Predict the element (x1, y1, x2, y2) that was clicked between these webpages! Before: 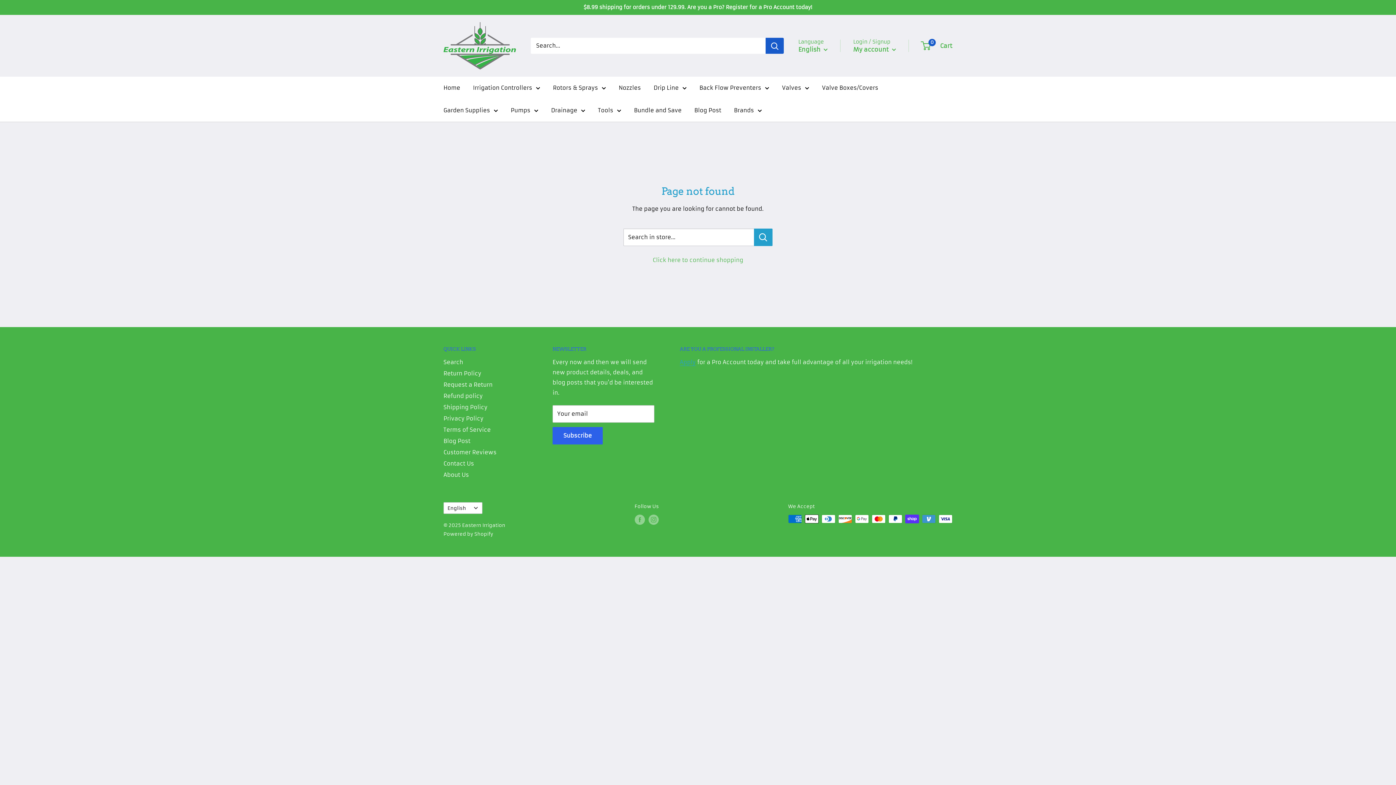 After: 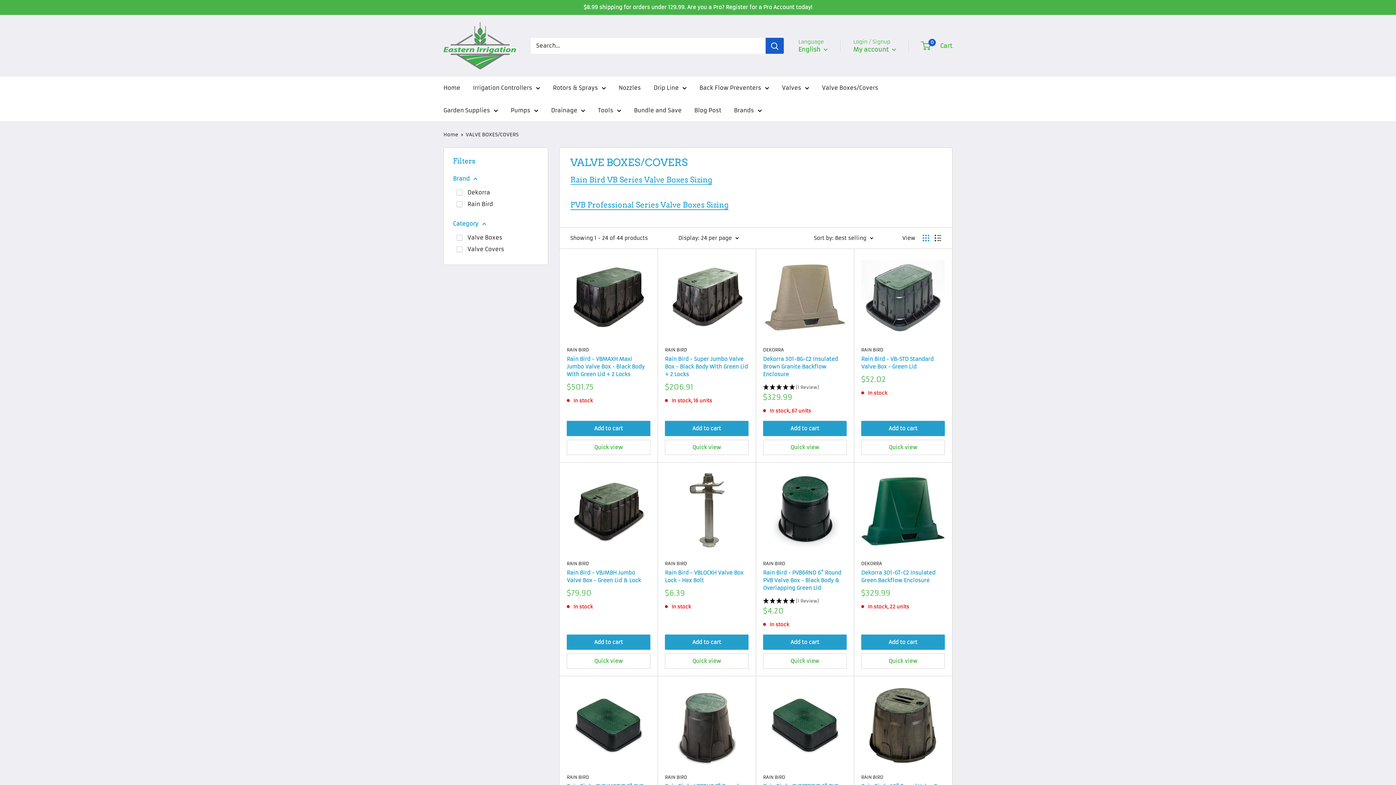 Action: label: Valve Boxes/Covers bbox: (822, 82, 878, 93)